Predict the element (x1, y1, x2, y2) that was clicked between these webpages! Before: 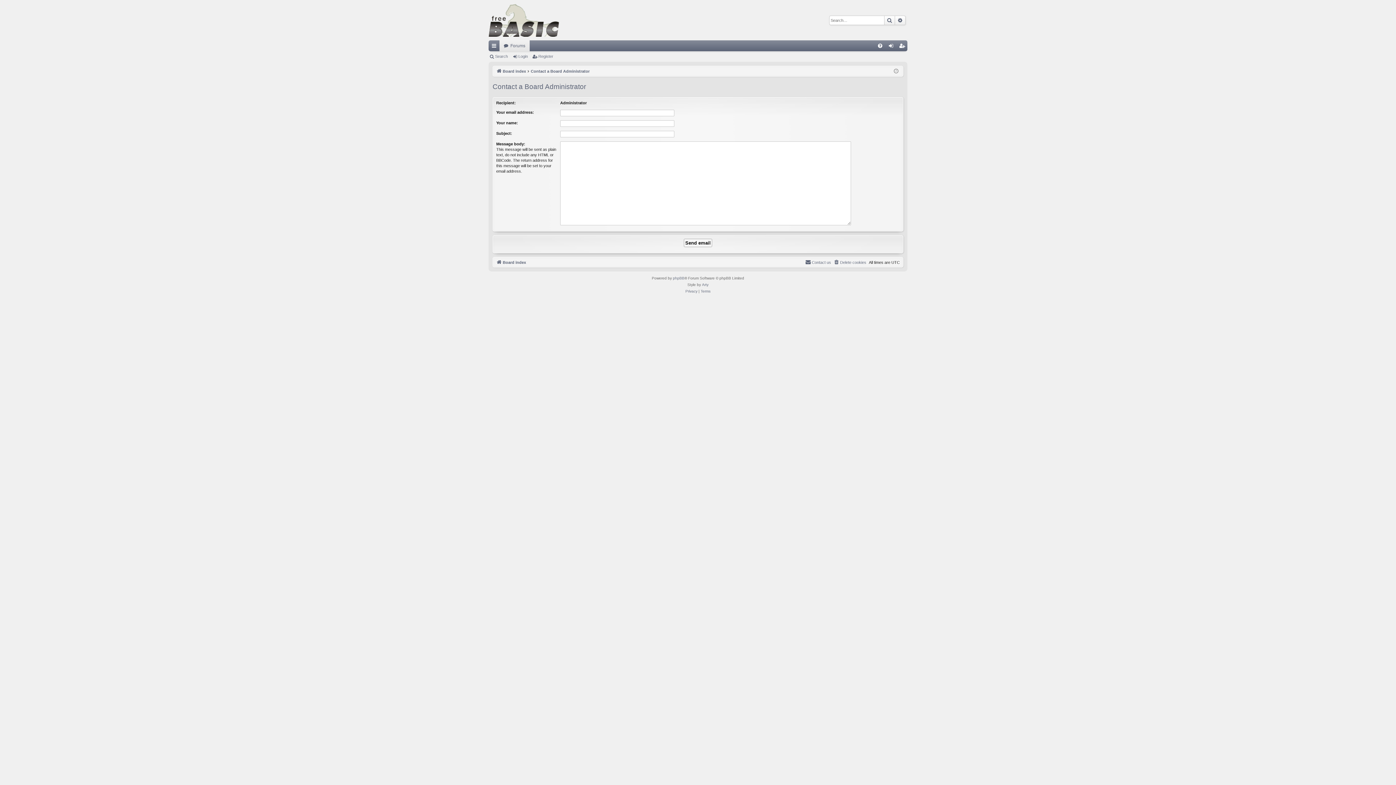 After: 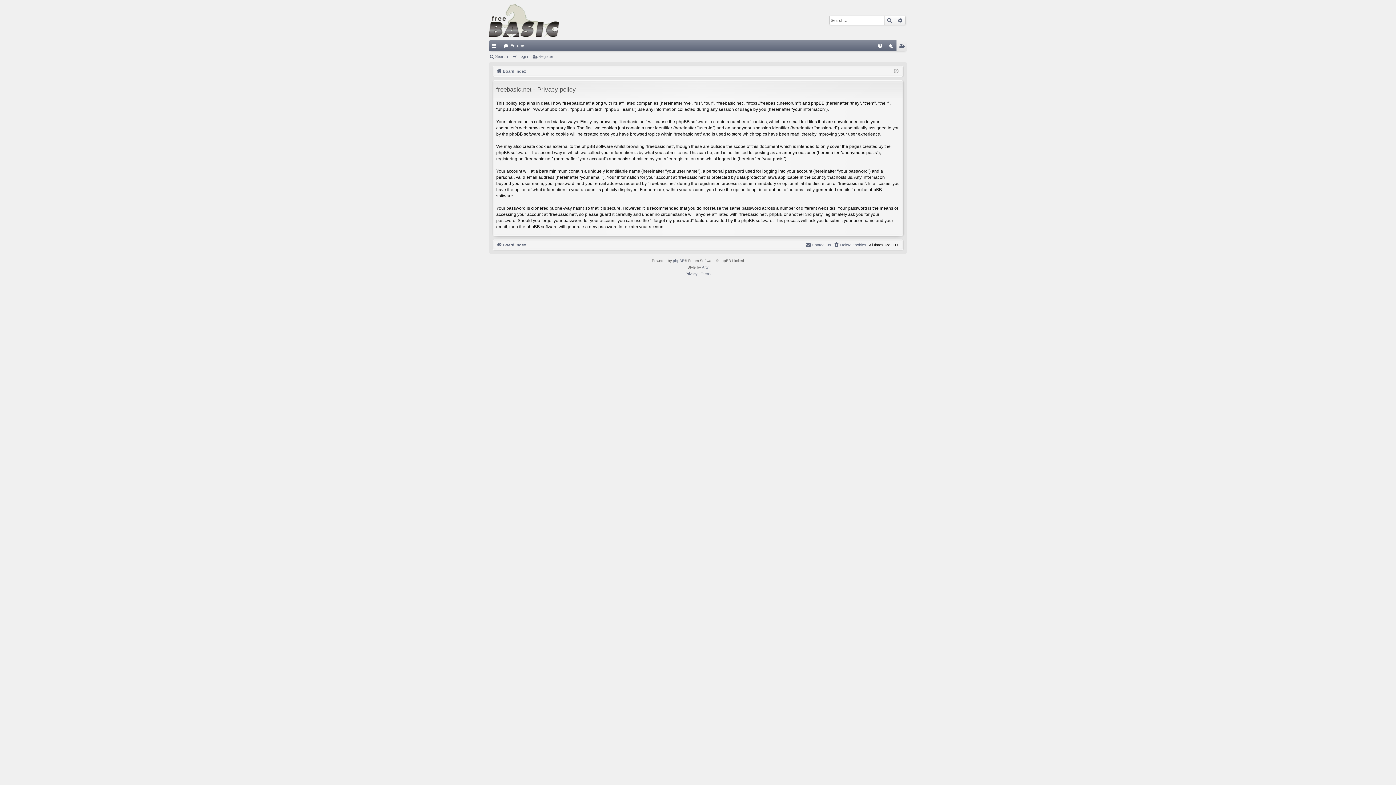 Action: label: Privacy bbox: (685, 288, 697, 294)